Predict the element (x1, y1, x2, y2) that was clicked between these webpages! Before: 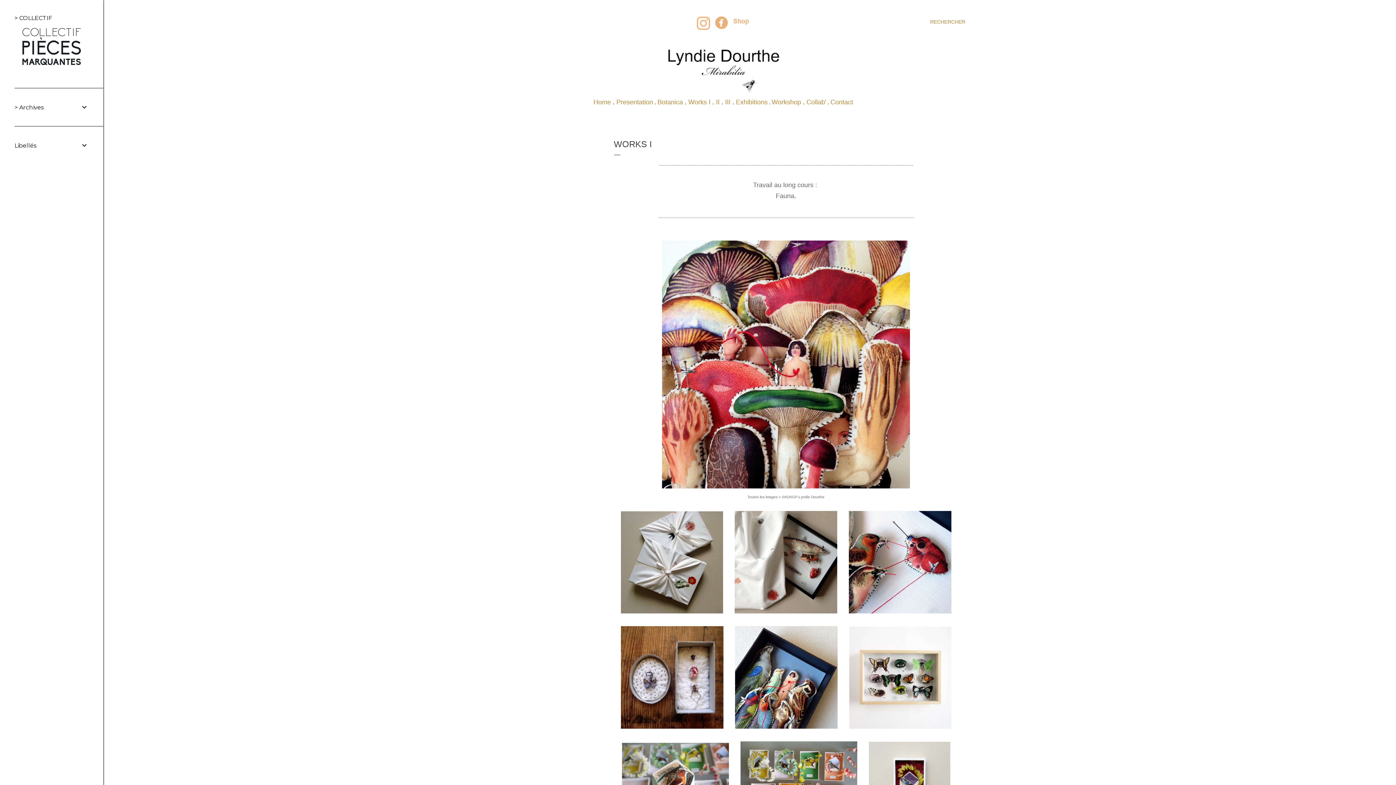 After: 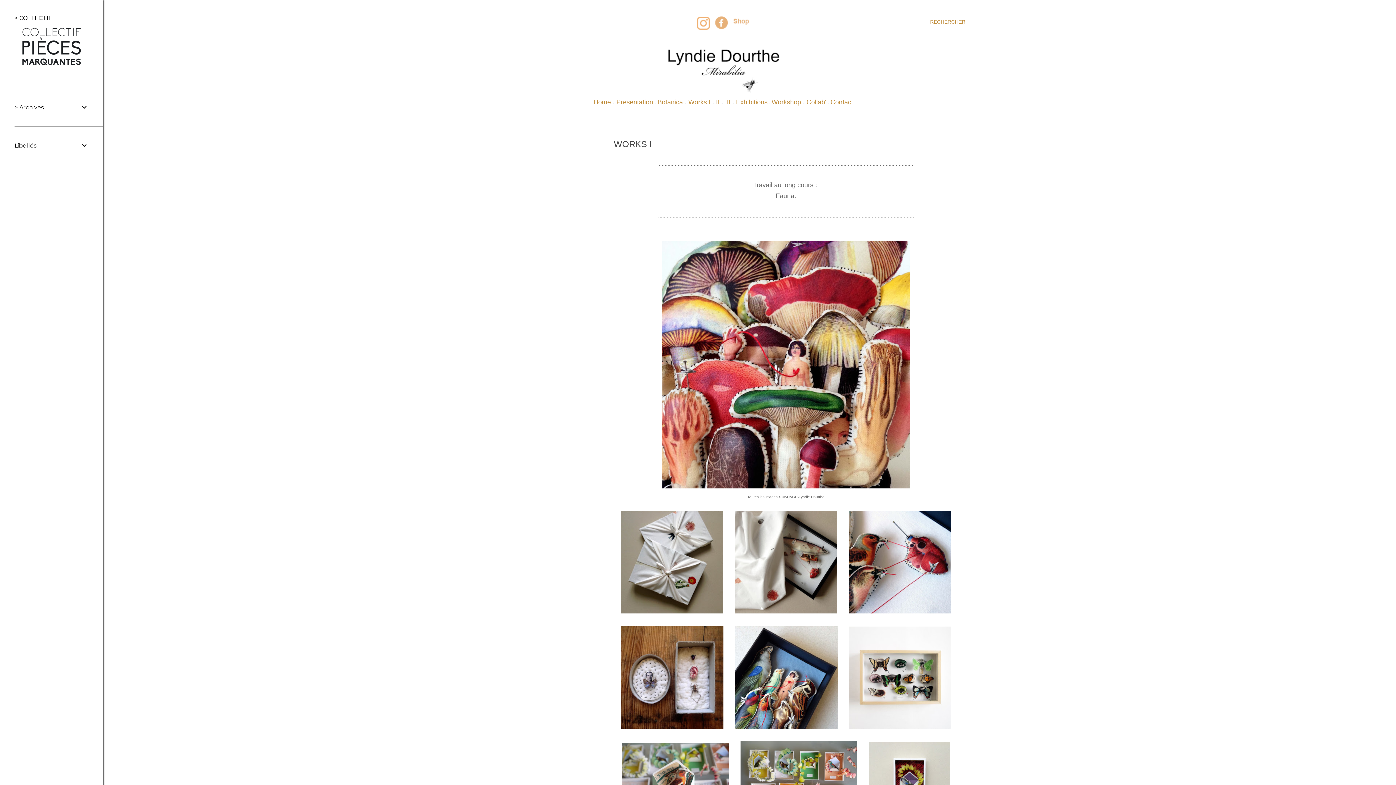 Action: bbox: (714, 22, 728, 32)